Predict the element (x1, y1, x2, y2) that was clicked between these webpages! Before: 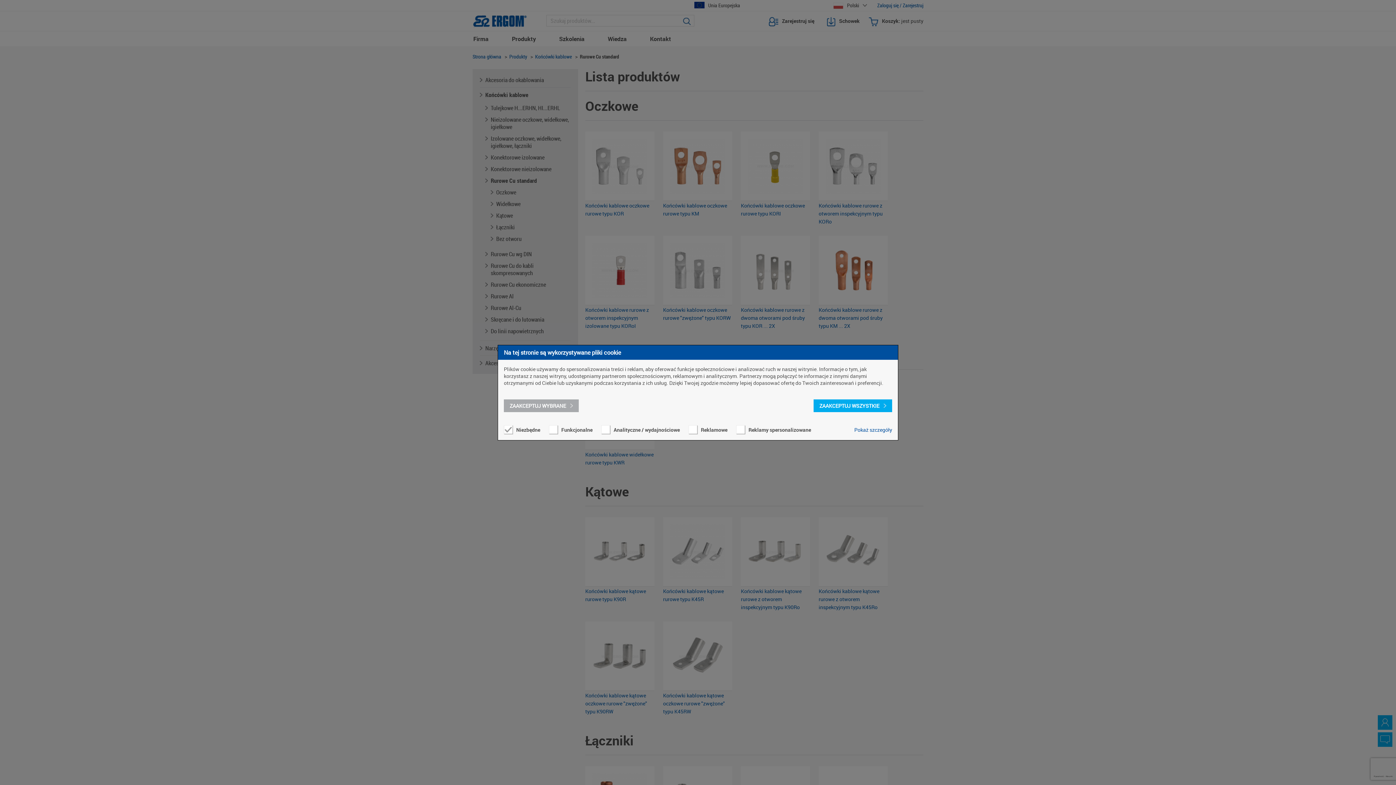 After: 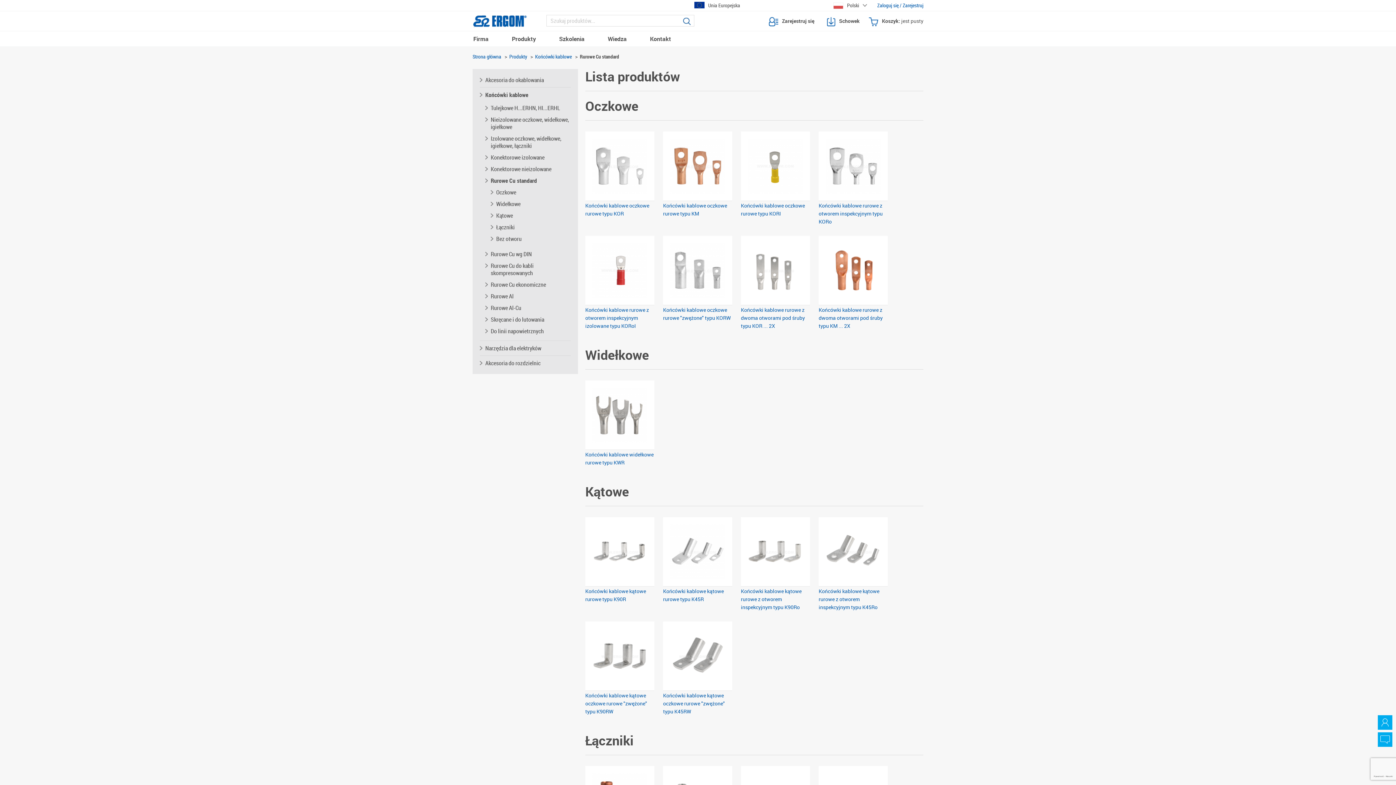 Action: label: ZAAKCEPTUJ WSZYSTKIE bbox: (813, 399, 892, 412)